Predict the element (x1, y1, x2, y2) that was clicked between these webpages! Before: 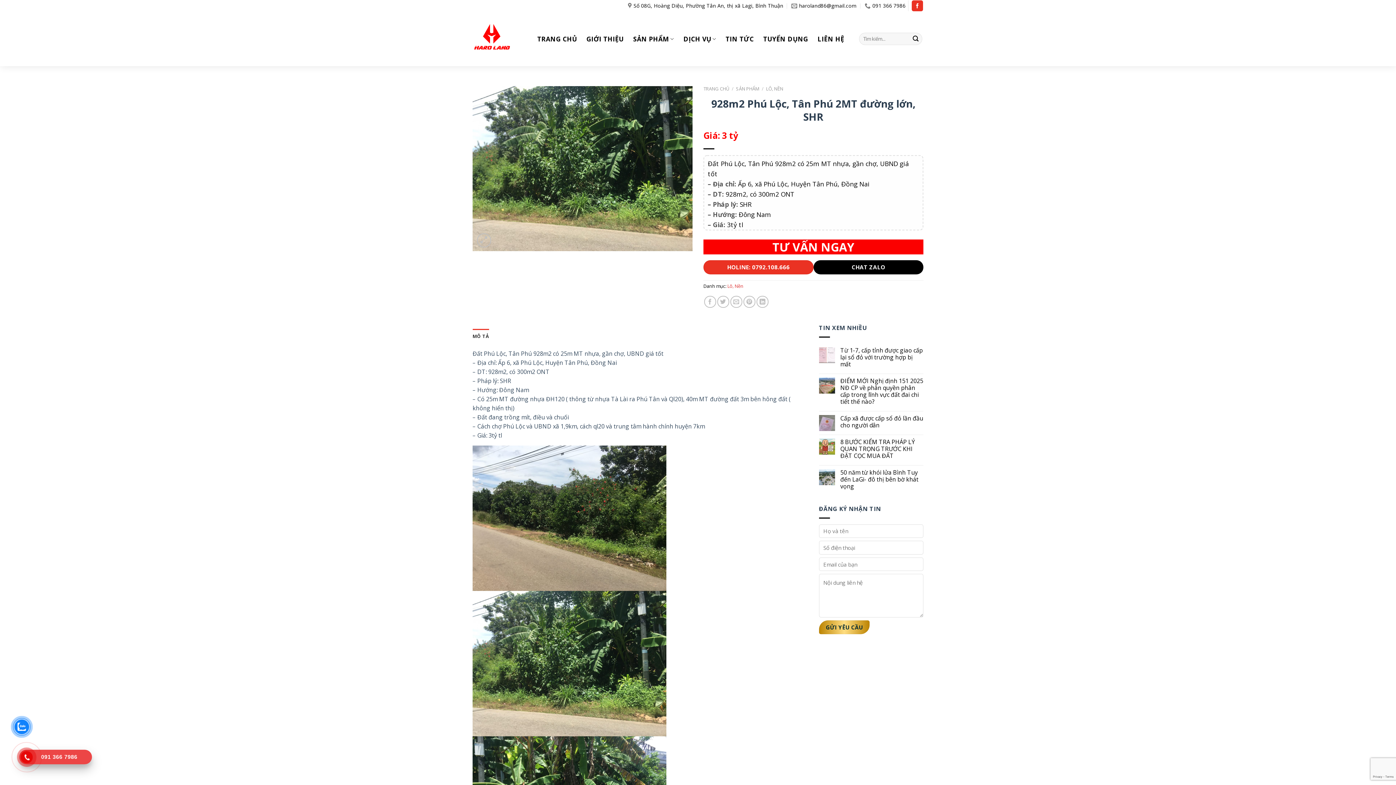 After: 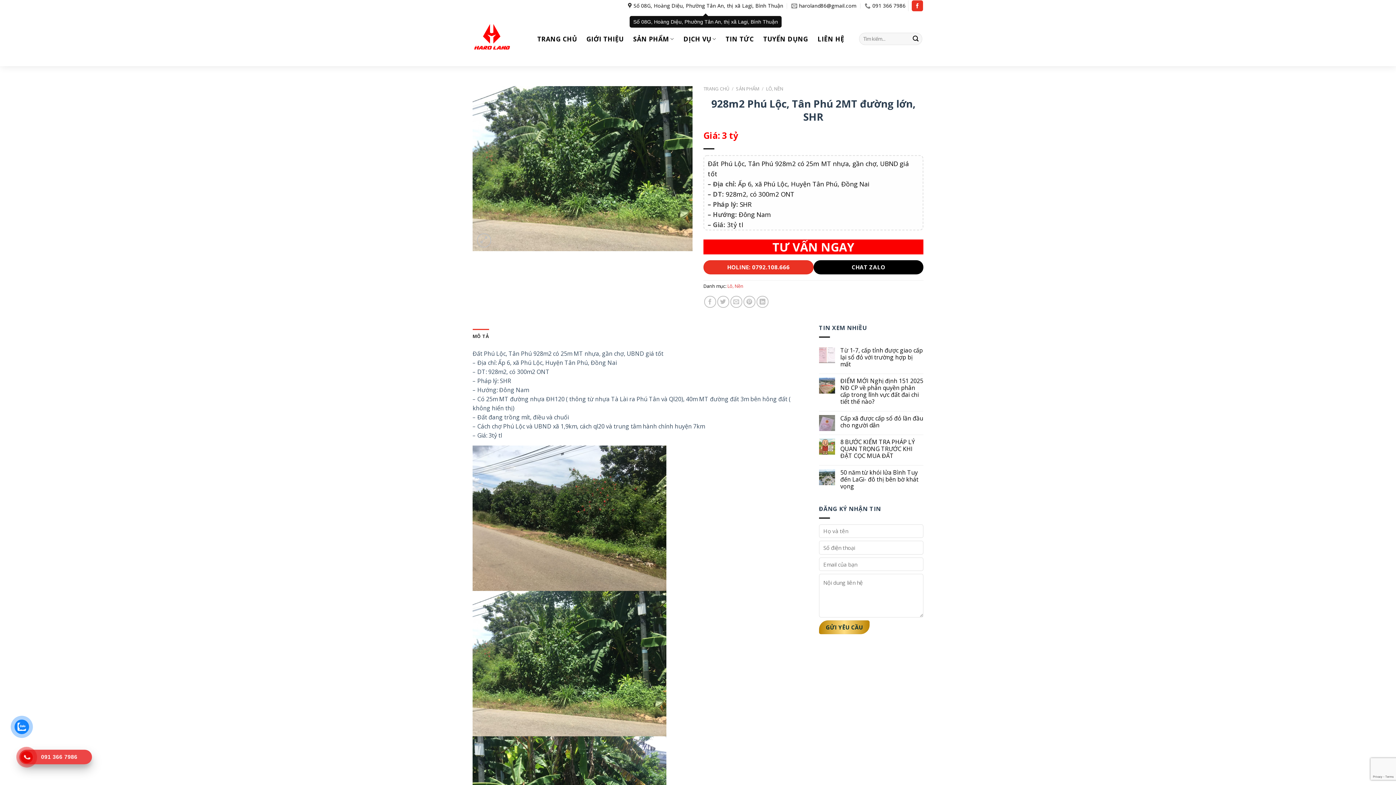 Action: label: Số 08G, Hoàng Diệu, Phường Tân An, thị xã Lagi, Bình Thuận bbox: (628, 0, 783, 11)